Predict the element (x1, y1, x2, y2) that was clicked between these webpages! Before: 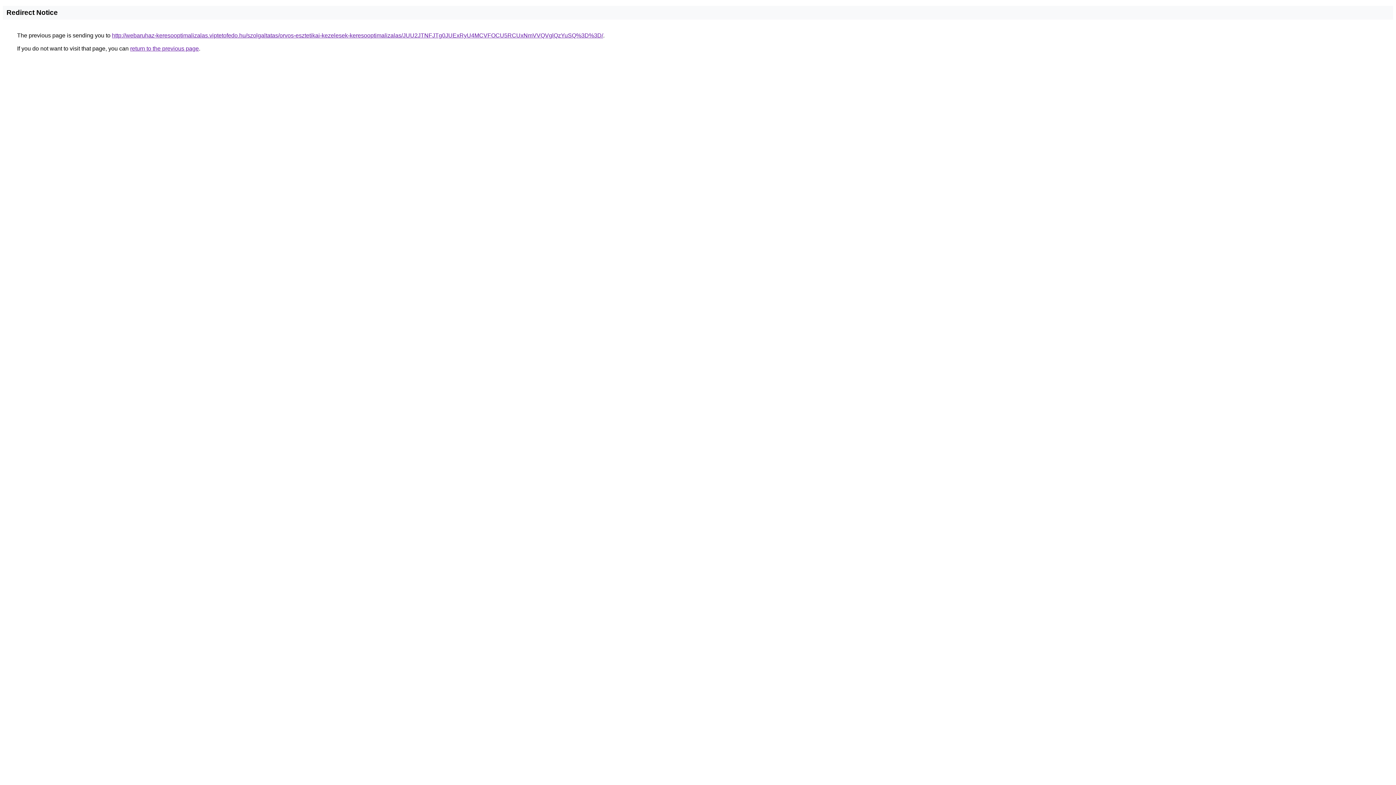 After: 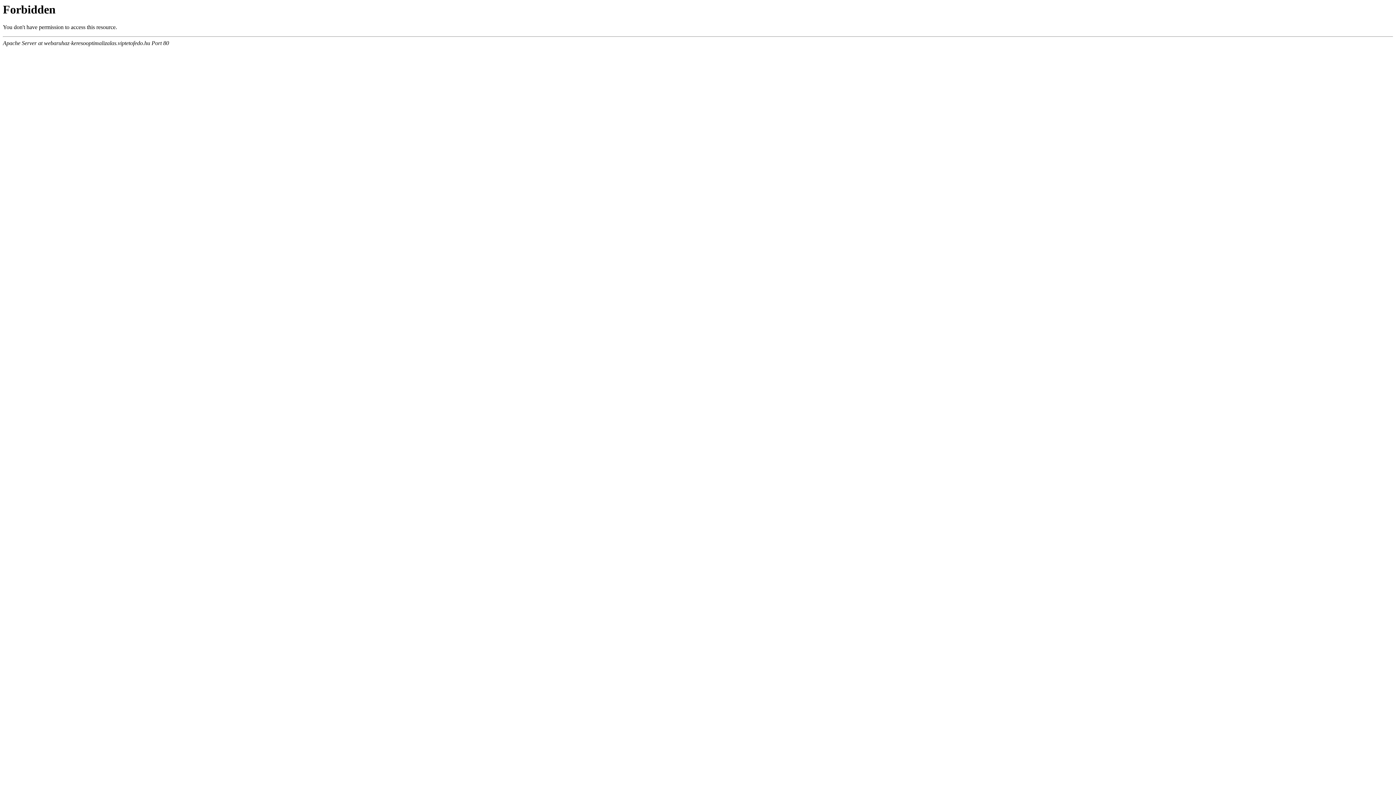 Action: label: http://webaruhaz-keresooptimalizalas.viptetofedo.hu/szolgaltatas/orvos-esztetikai-kezelesek-keresooptimalizalas/JUU2JTNFJTg0JUExRyU4MCVFOCU5RCUxNmVVQVglQzYuSQ%3D%3D/ bbox: (112, 32, 603, 38)